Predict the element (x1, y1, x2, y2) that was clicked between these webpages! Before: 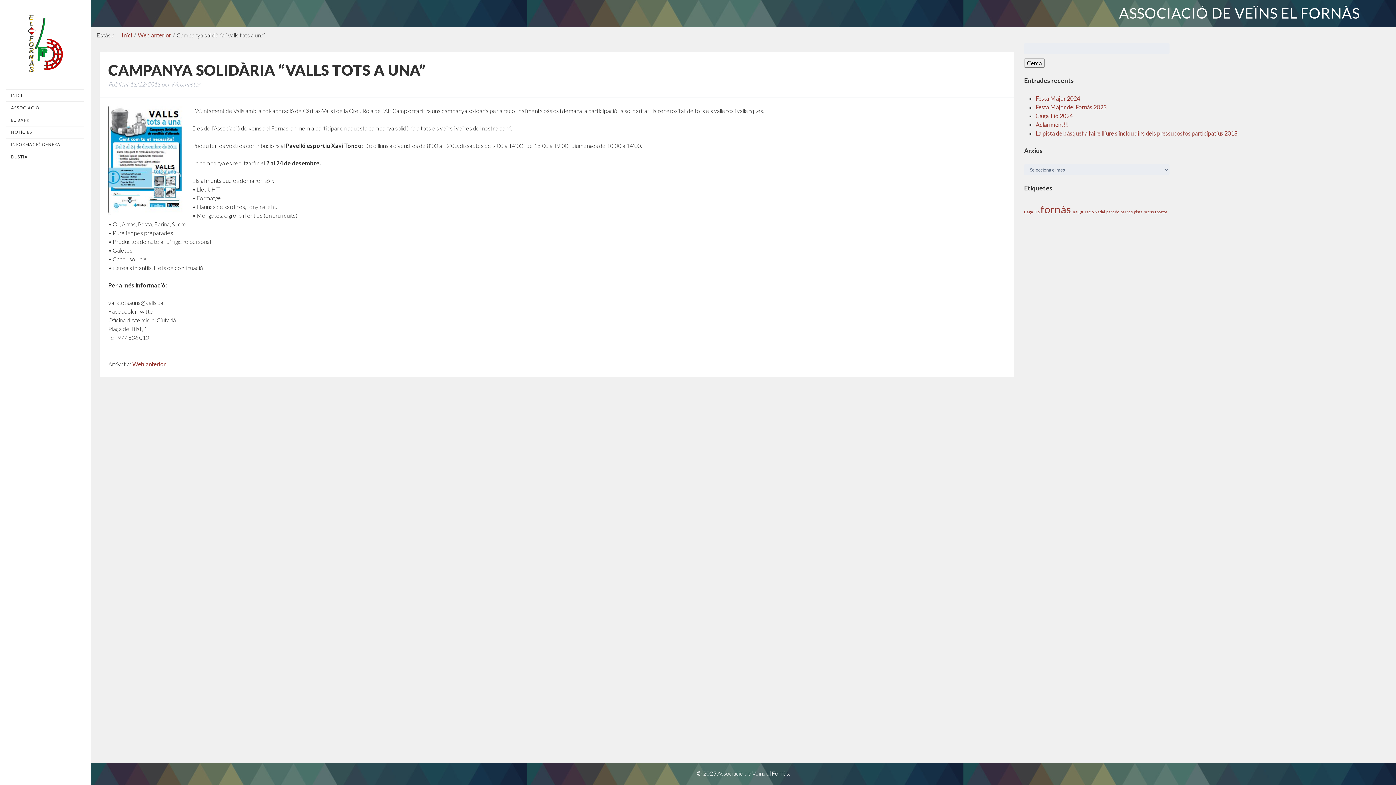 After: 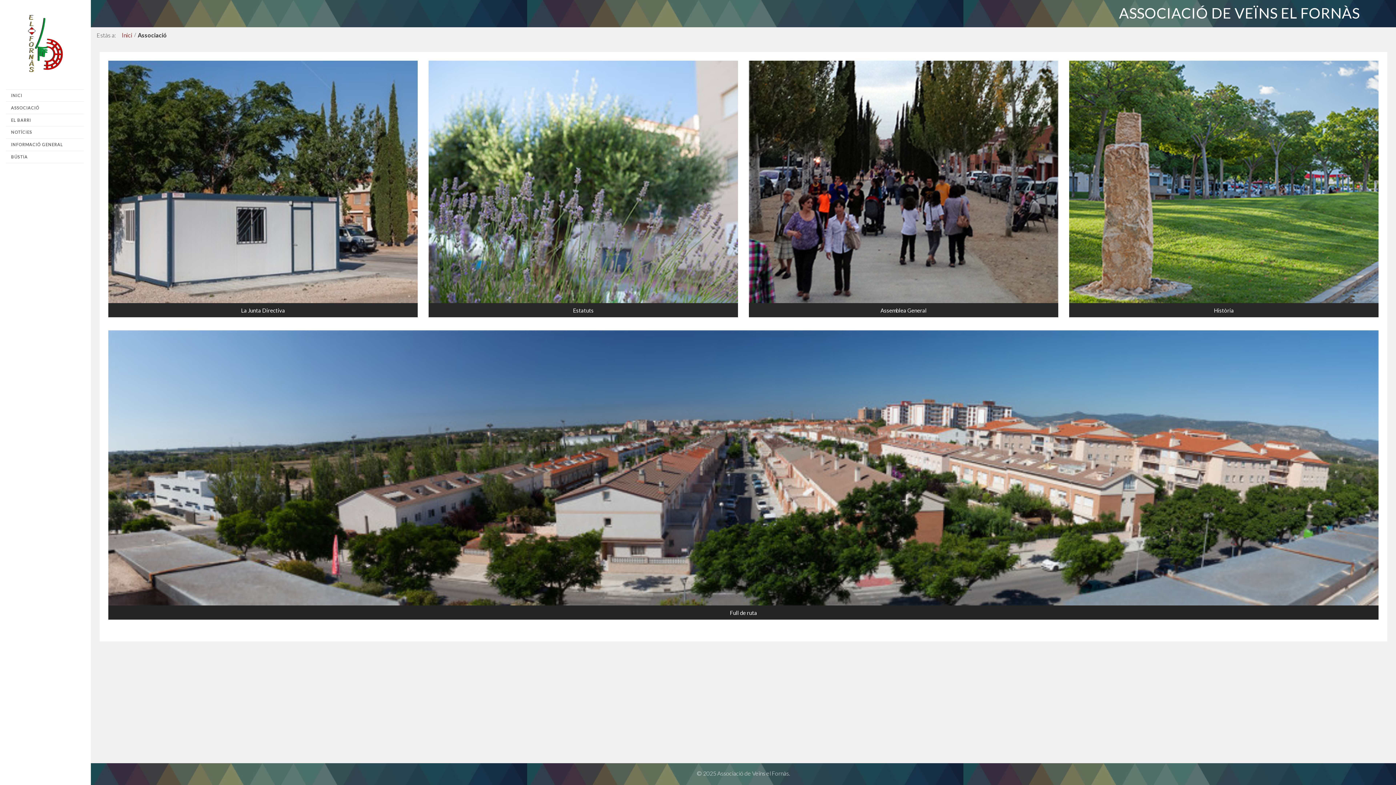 Action: bbox: (5, 101, 84, 113) label: ASSOCIACIÓ